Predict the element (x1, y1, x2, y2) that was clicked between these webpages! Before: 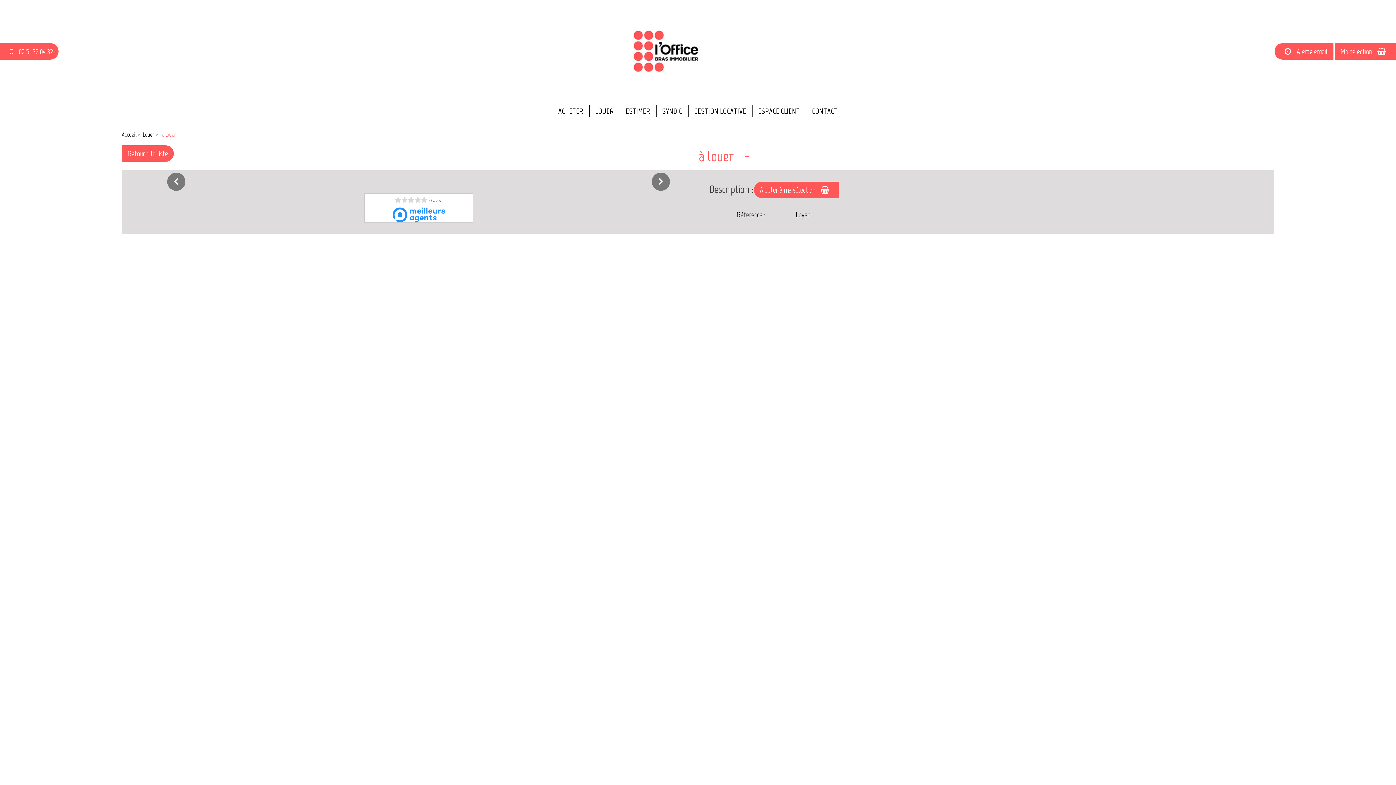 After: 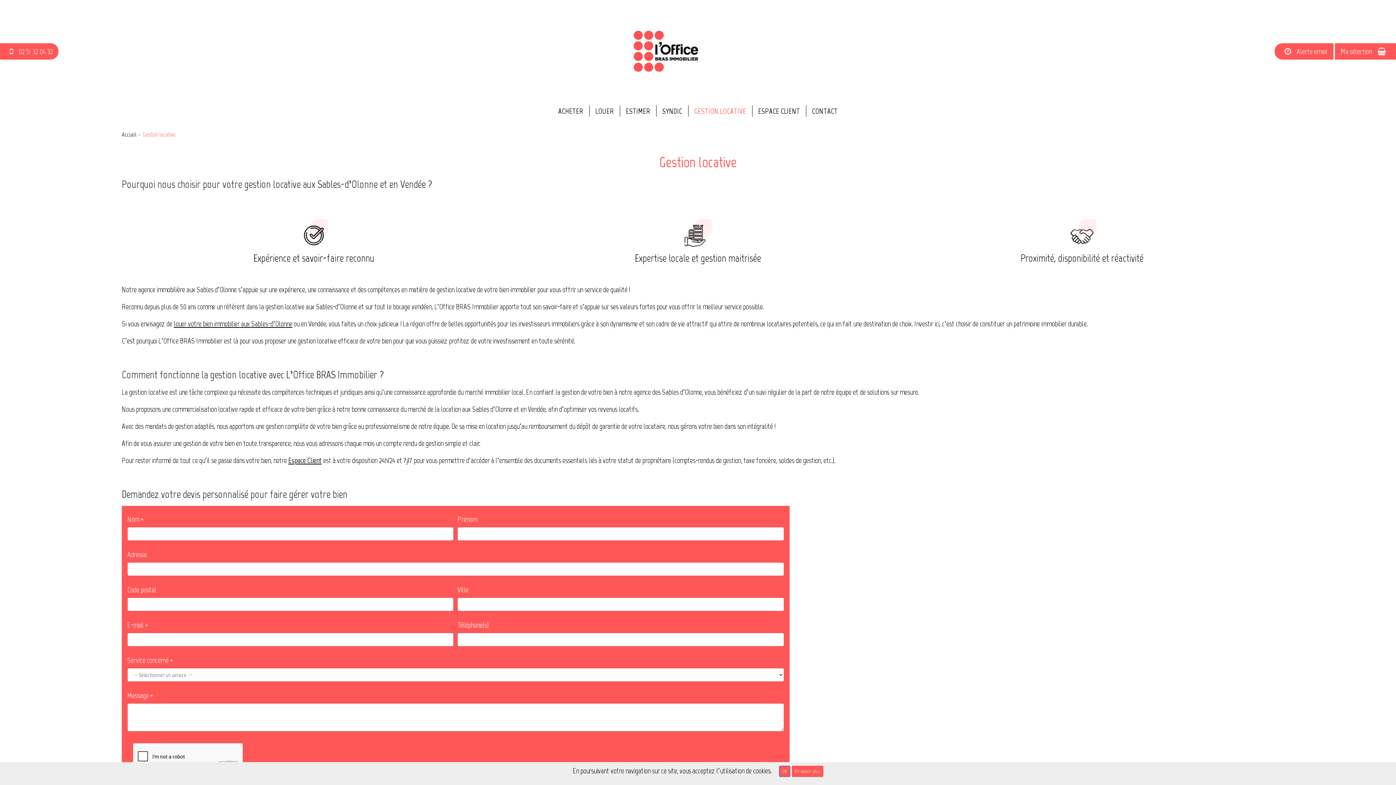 Action: label: GESTION LOCATIVE bbox: (688, 105, 752, 116)